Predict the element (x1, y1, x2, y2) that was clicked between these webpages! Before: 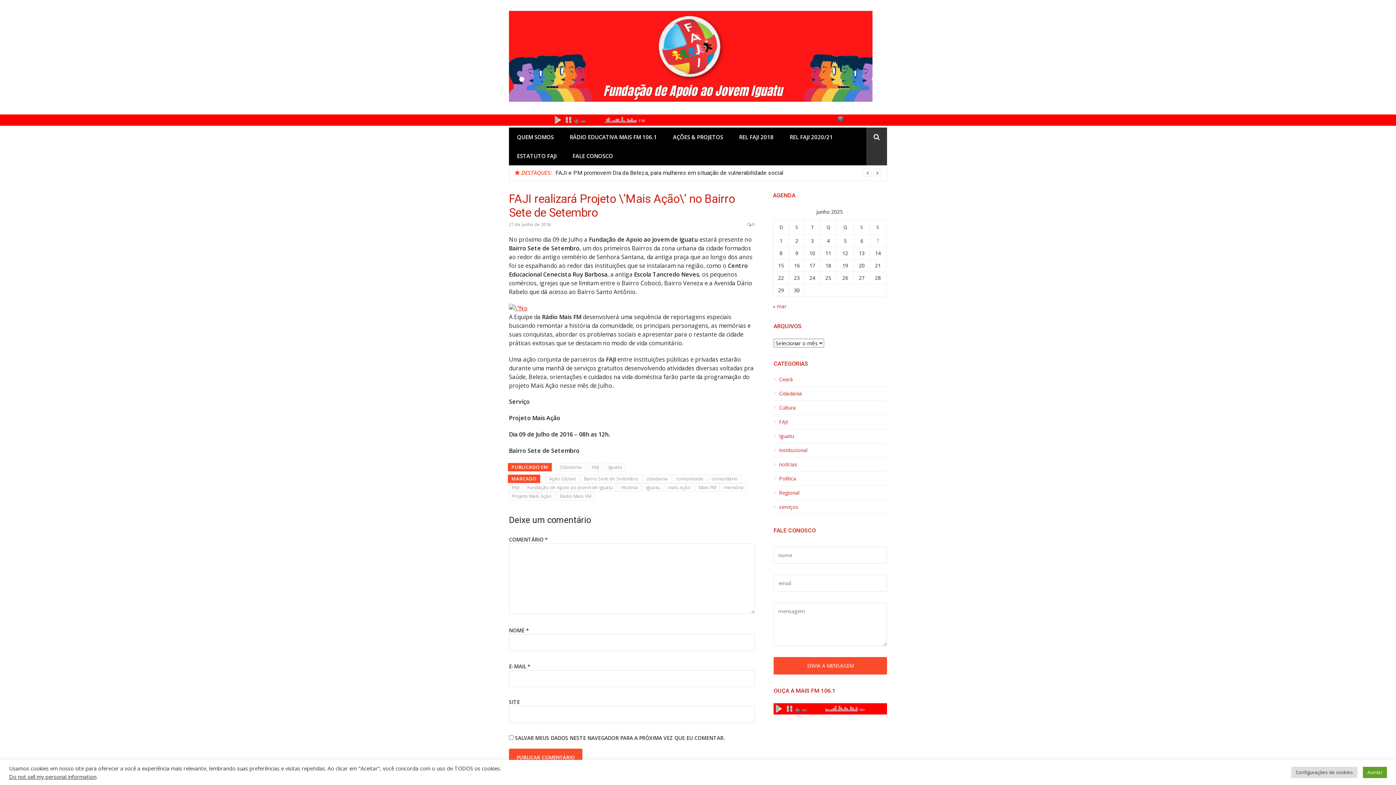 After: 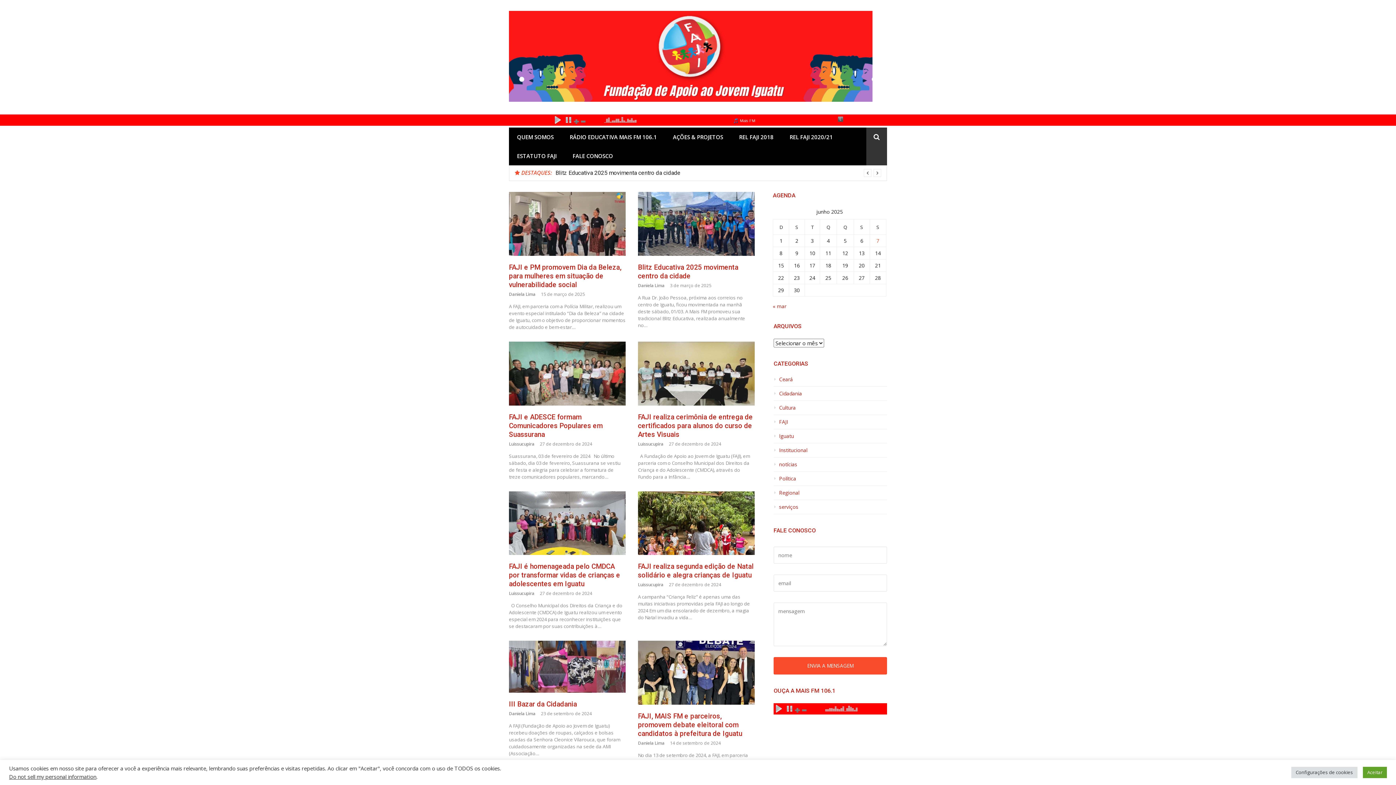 Action: bbox: (509, 96, 872, 103)